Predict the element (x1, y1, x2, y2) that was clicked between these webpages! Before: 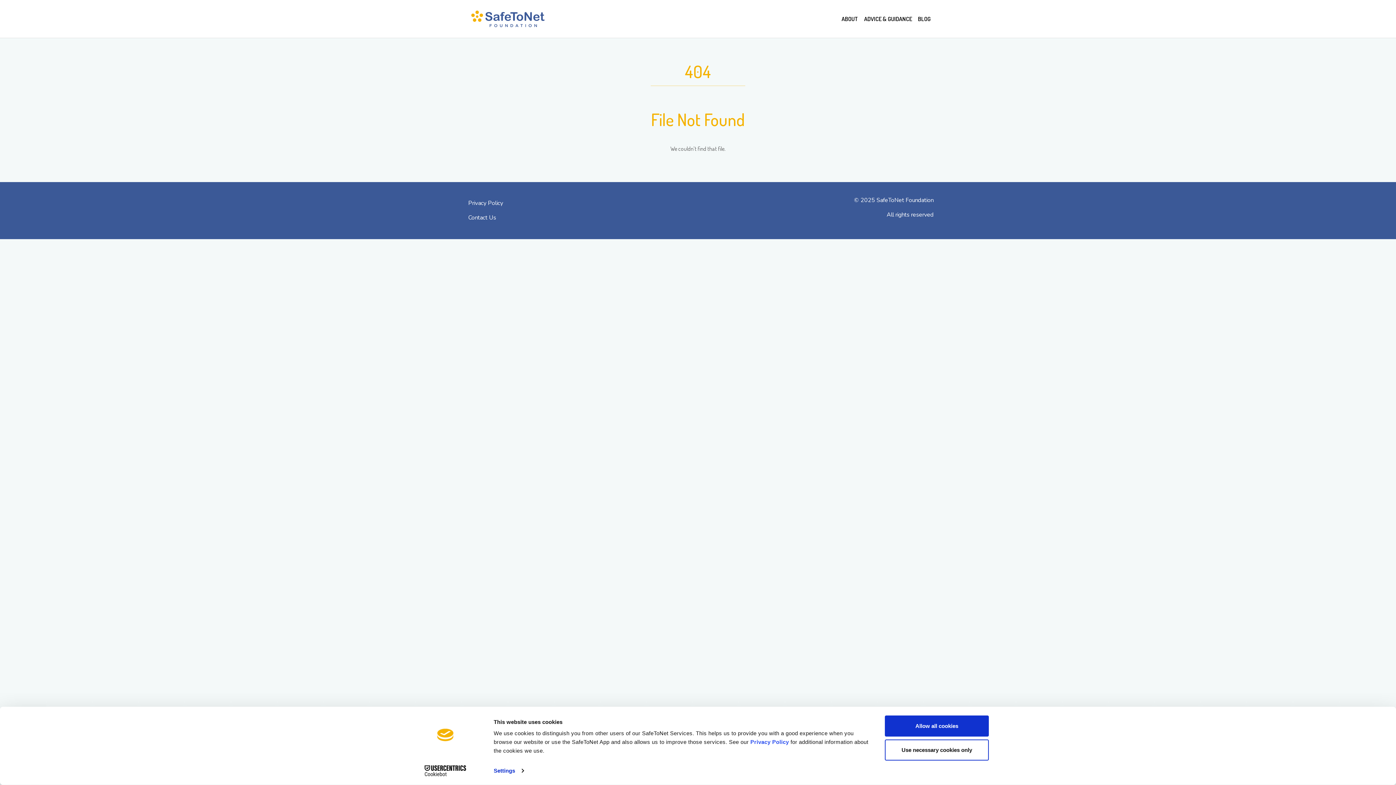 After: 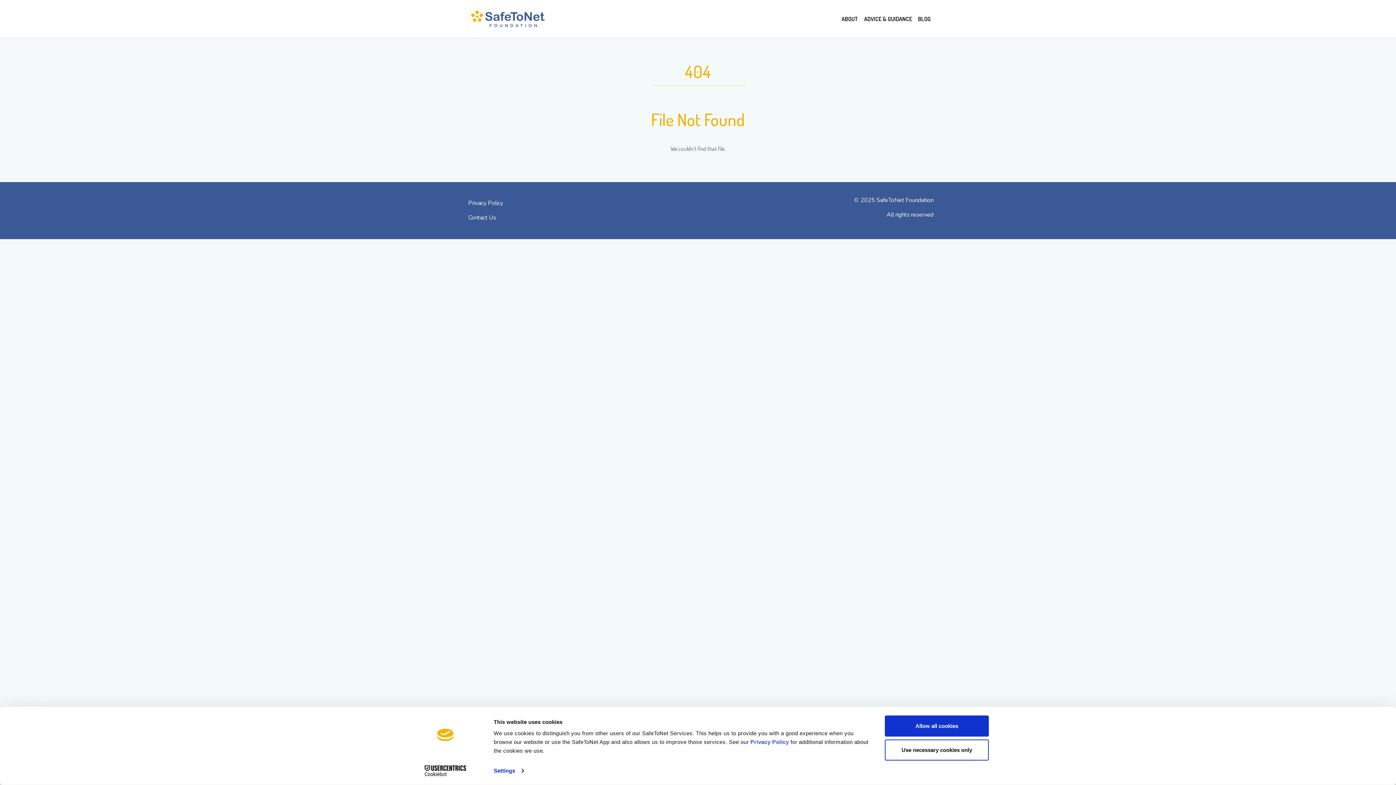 Action: bbox: (413, 765, 477, 776) label: Cookiebot - opens in a new window